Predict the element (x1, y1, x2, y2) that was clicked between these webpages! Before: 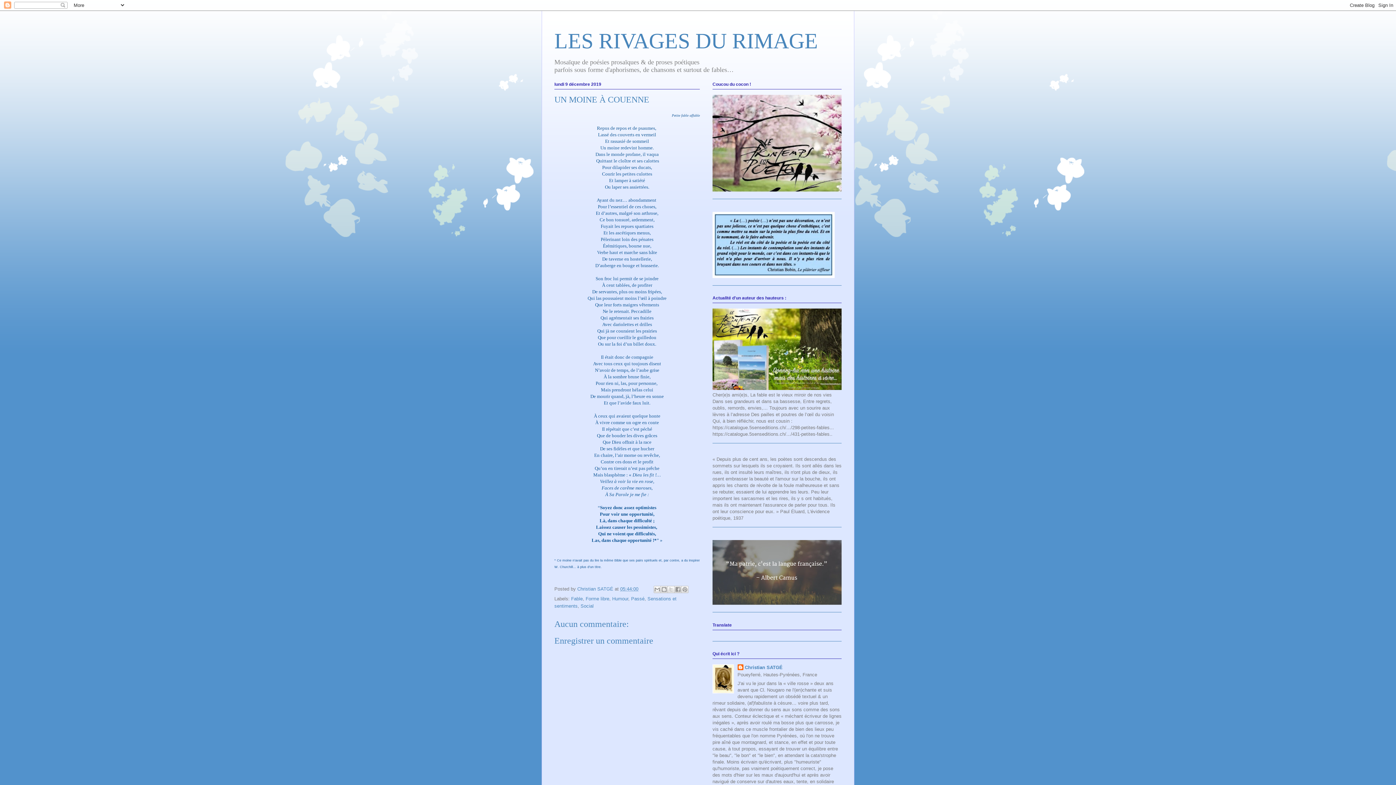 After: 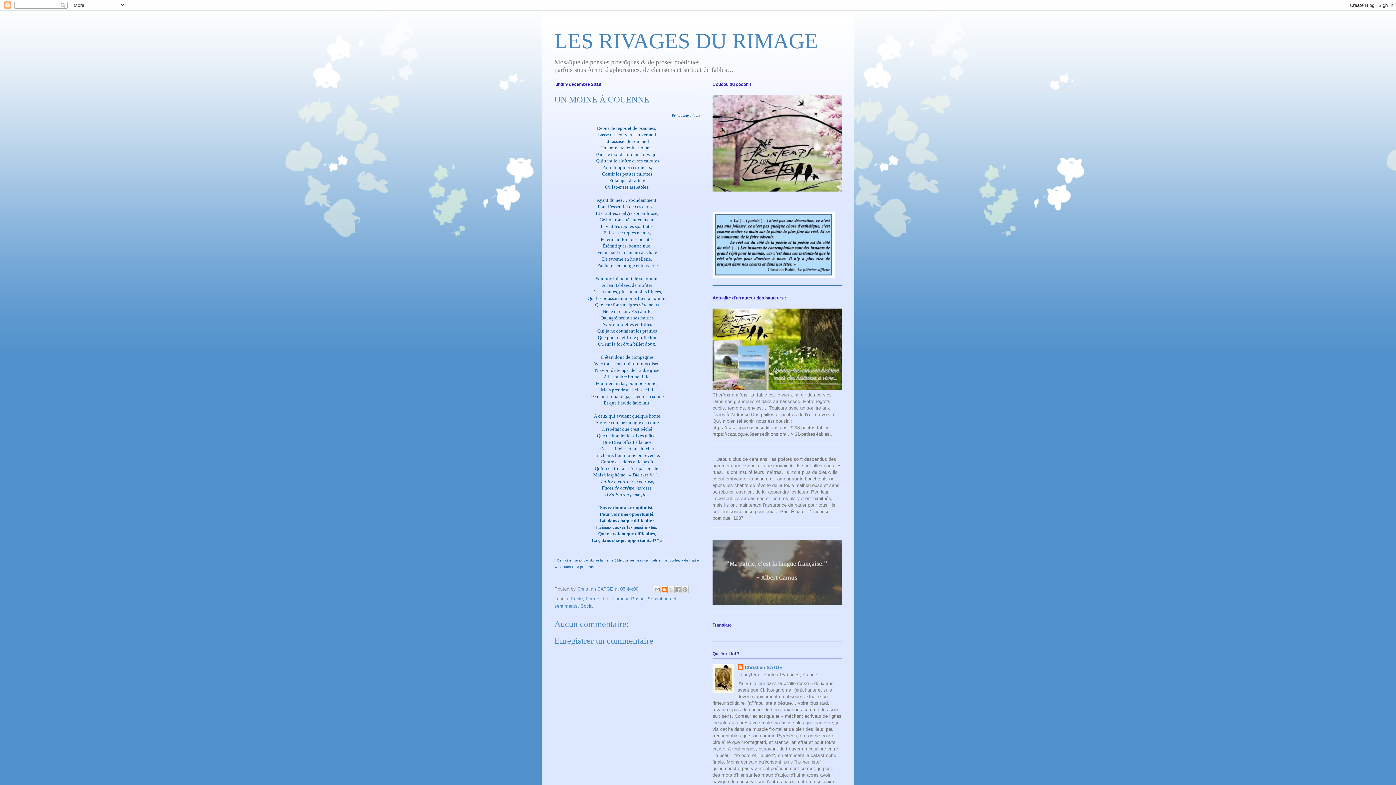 Action: bbox: (660, 586, 668, 593) label: BlogThis!